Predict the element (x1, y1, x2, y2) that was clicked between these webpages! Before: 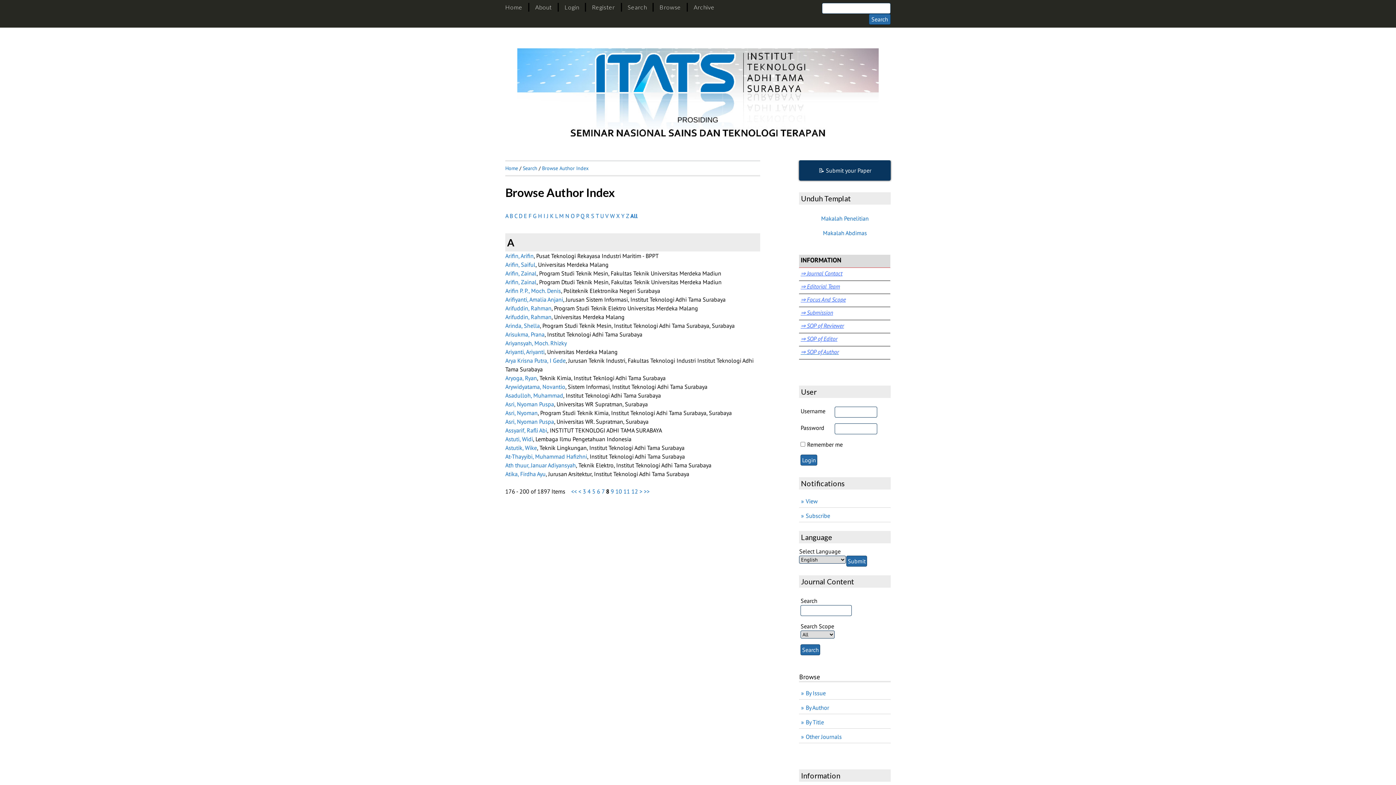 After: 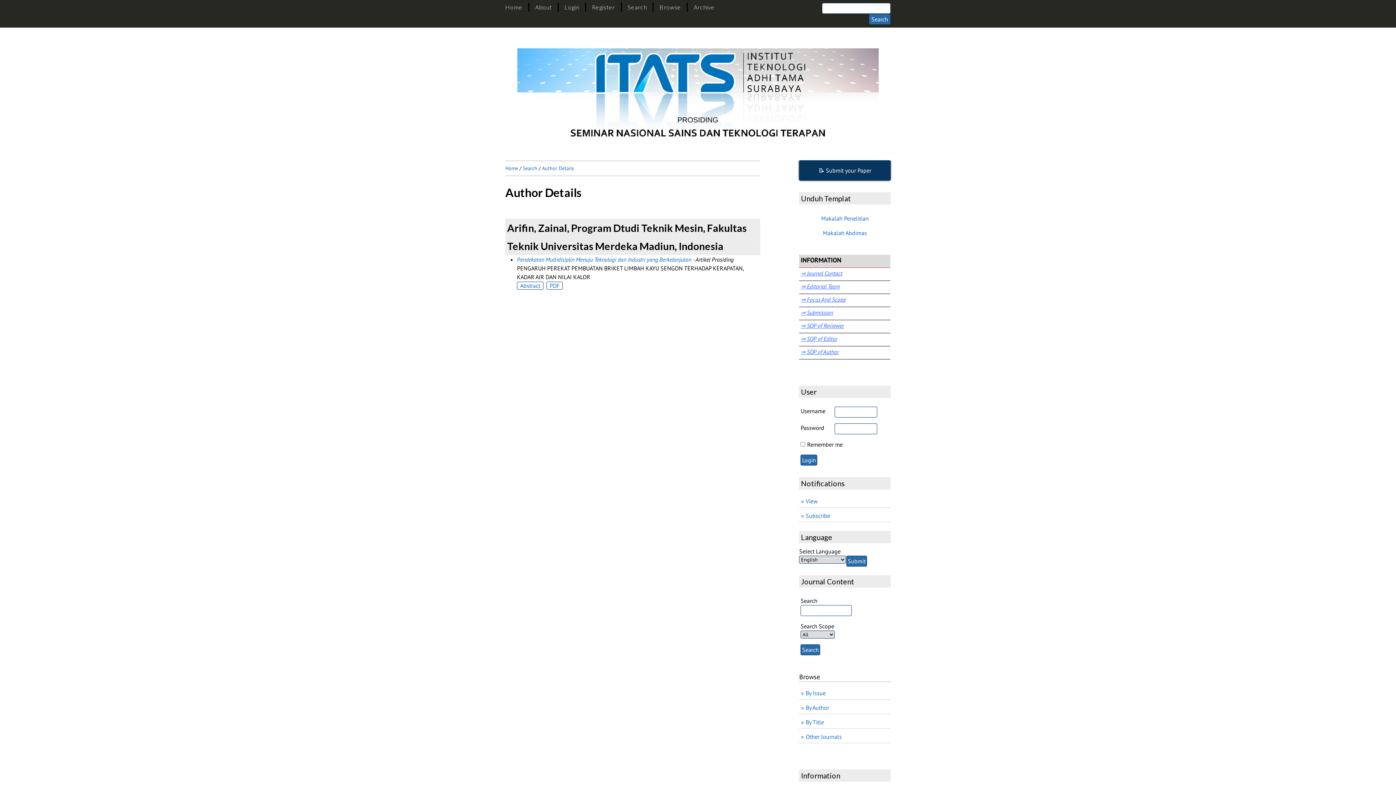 Action: label: Arifin, Zainal bbox: (505, 278, 536, 285)